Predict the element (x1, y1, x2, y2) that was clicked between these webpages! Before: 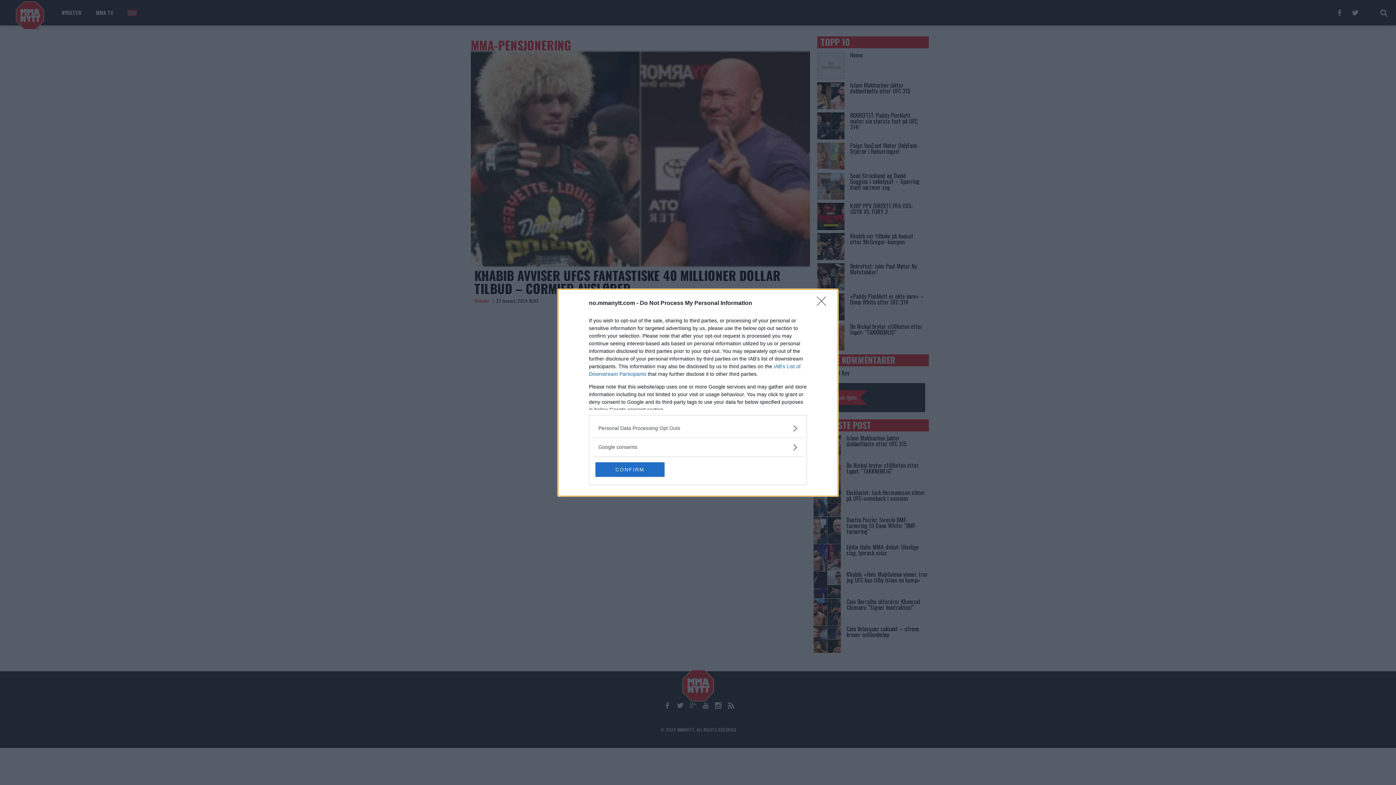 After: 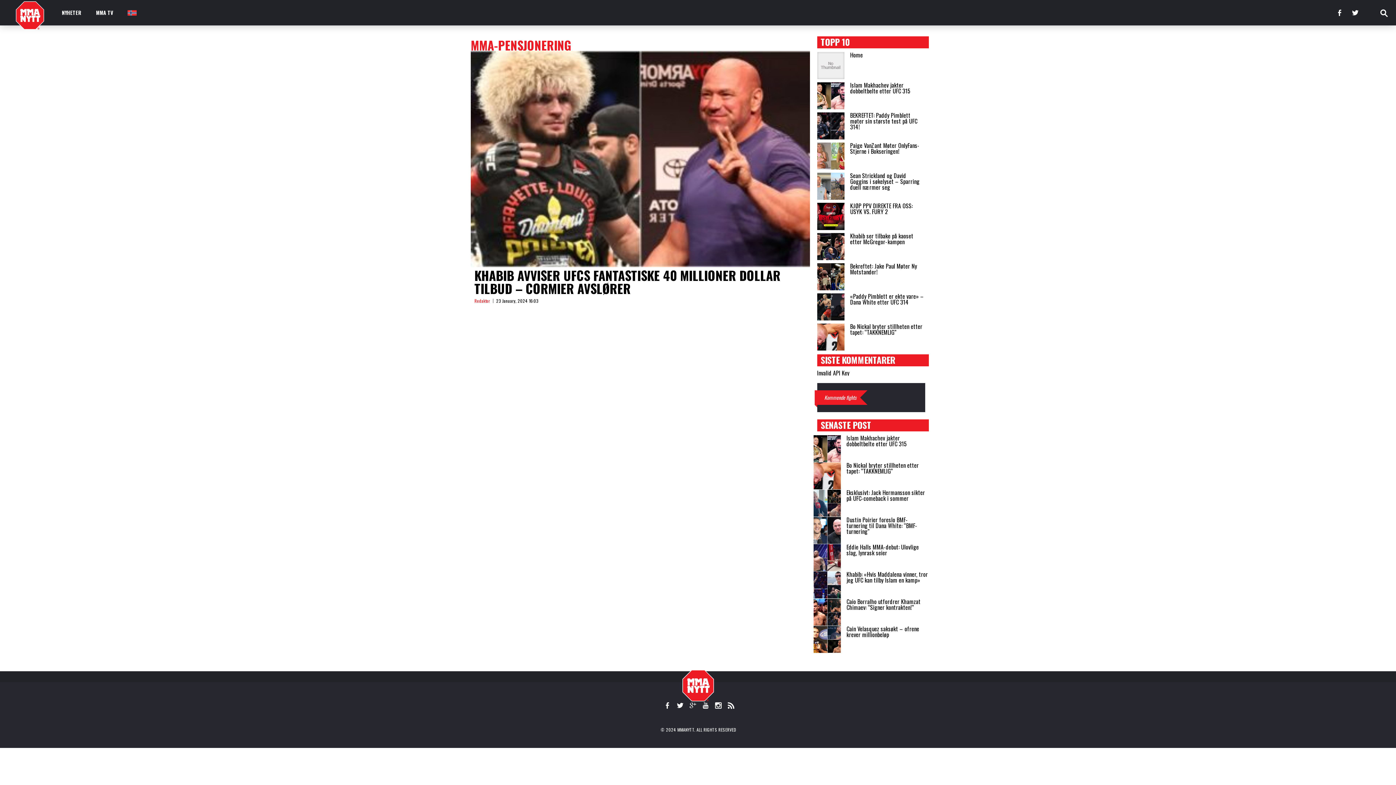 Action: label: CONFIRM bbox: (595, 462, 664, 476)